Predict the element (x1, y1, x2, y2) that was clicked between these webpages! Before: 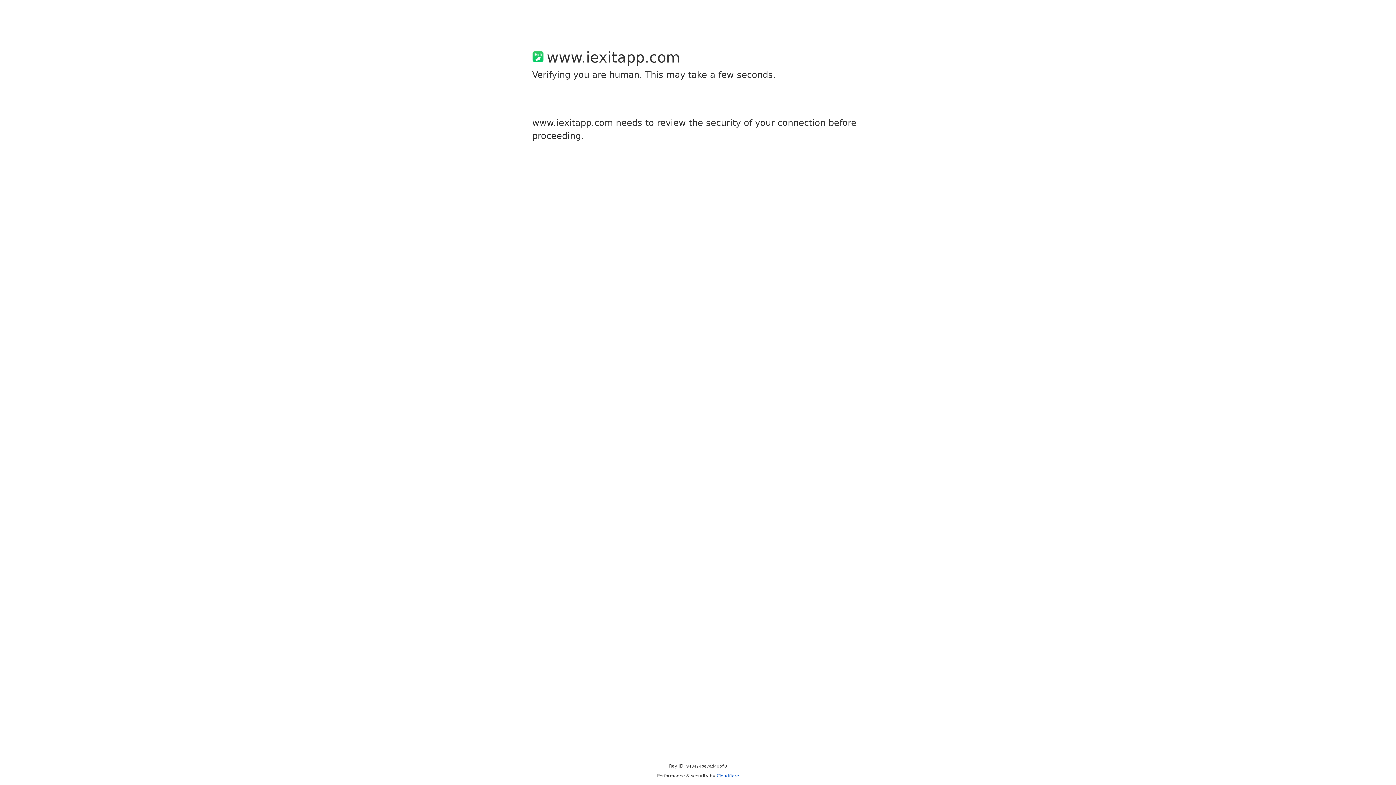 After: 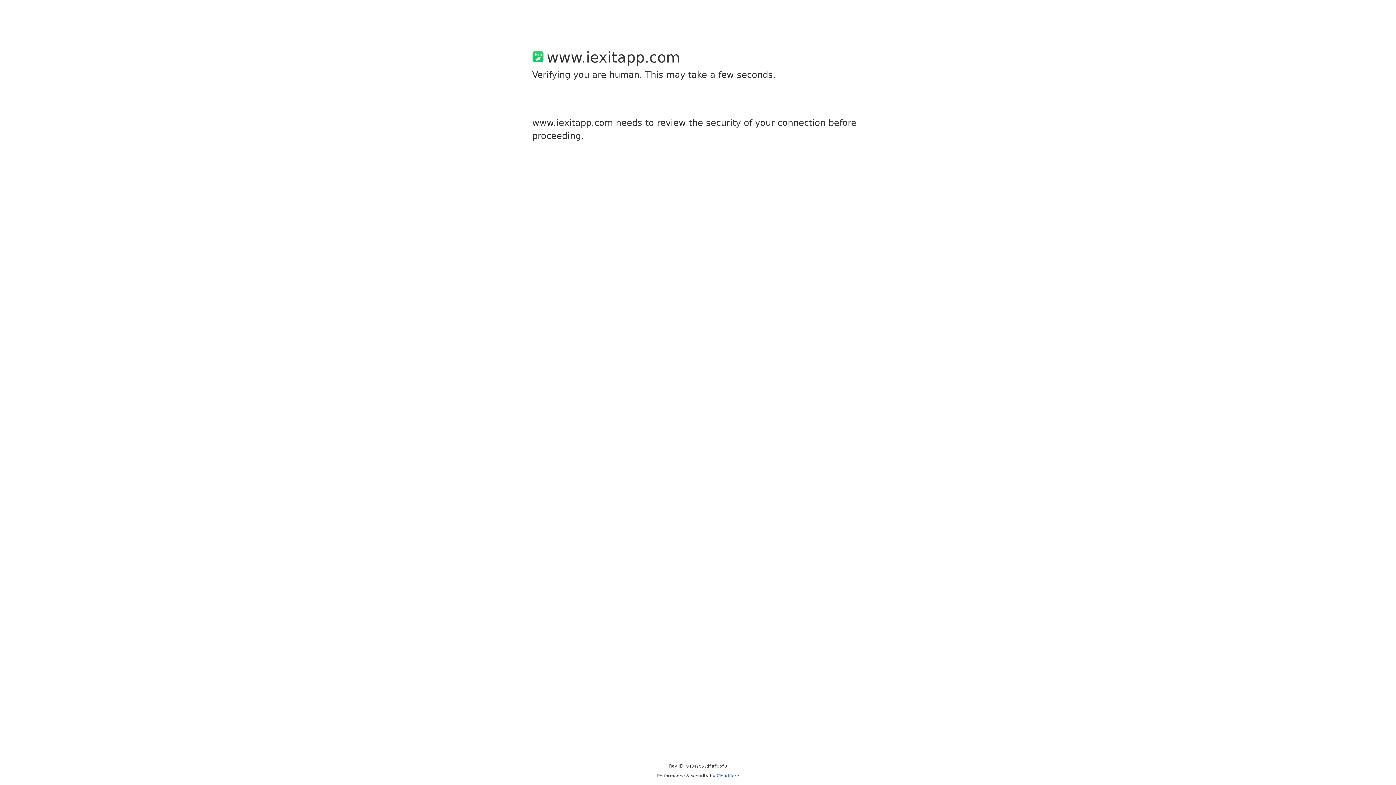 Action: bbox: (716, 773, 739, 778) label: Cloudflare